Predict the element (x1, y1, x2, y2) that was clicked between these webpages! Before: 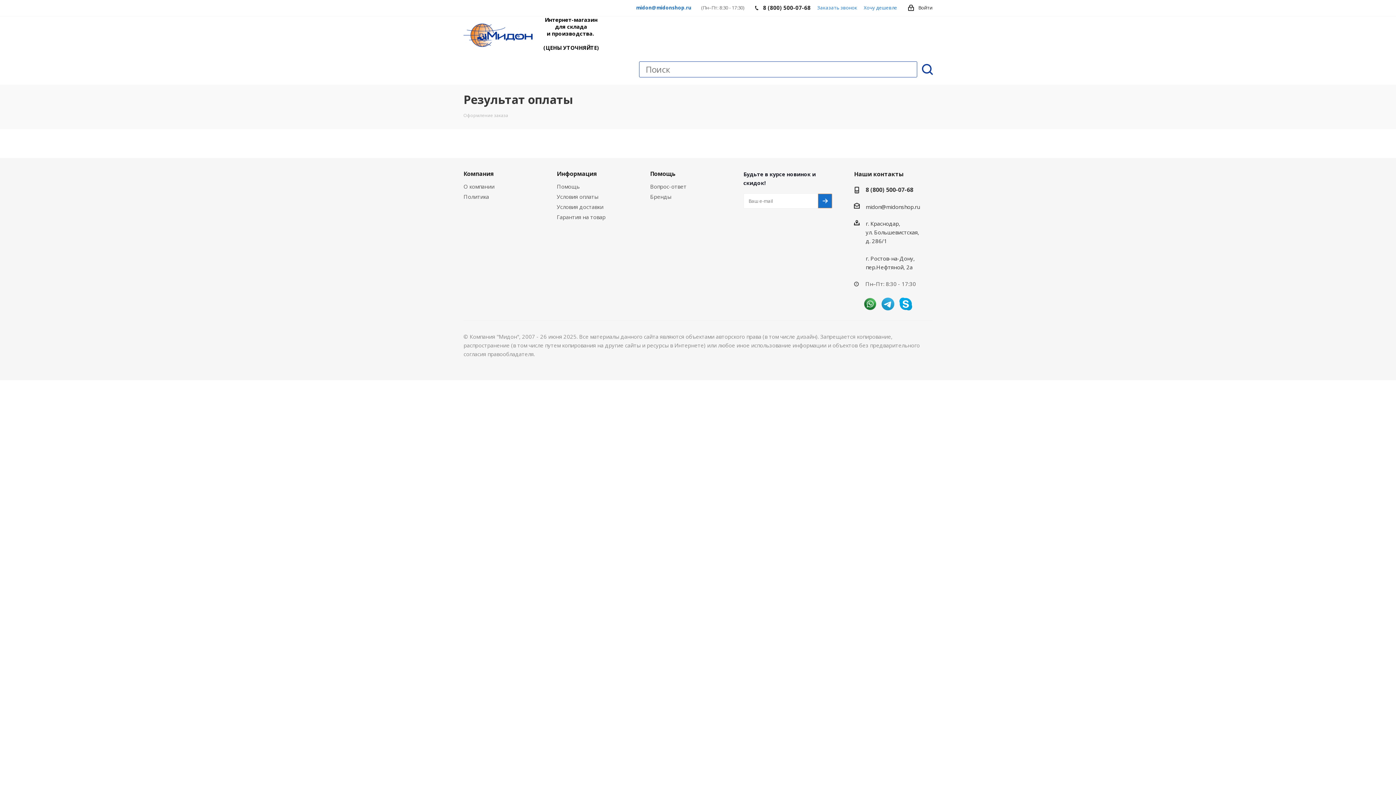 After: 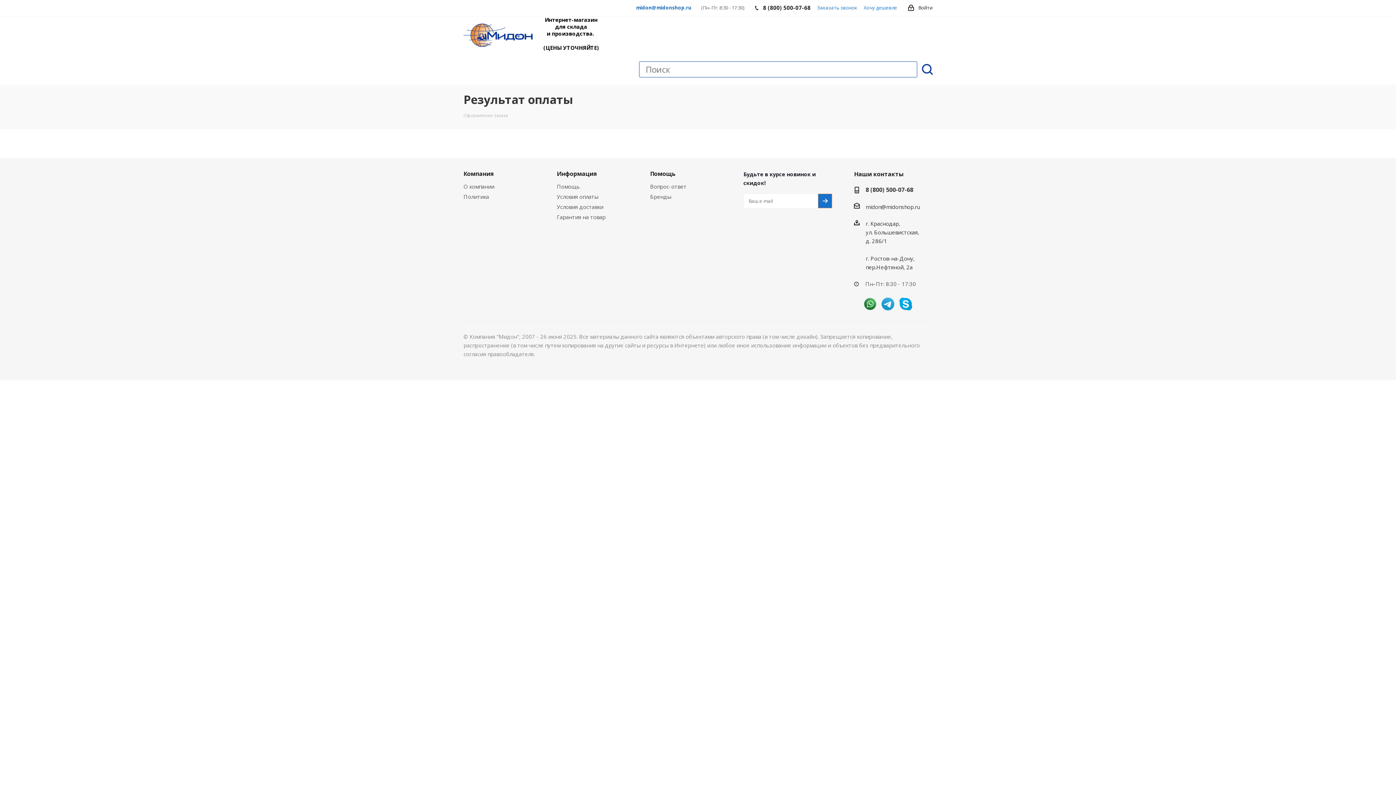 Action: bbox: (899, 299, 912, 307)